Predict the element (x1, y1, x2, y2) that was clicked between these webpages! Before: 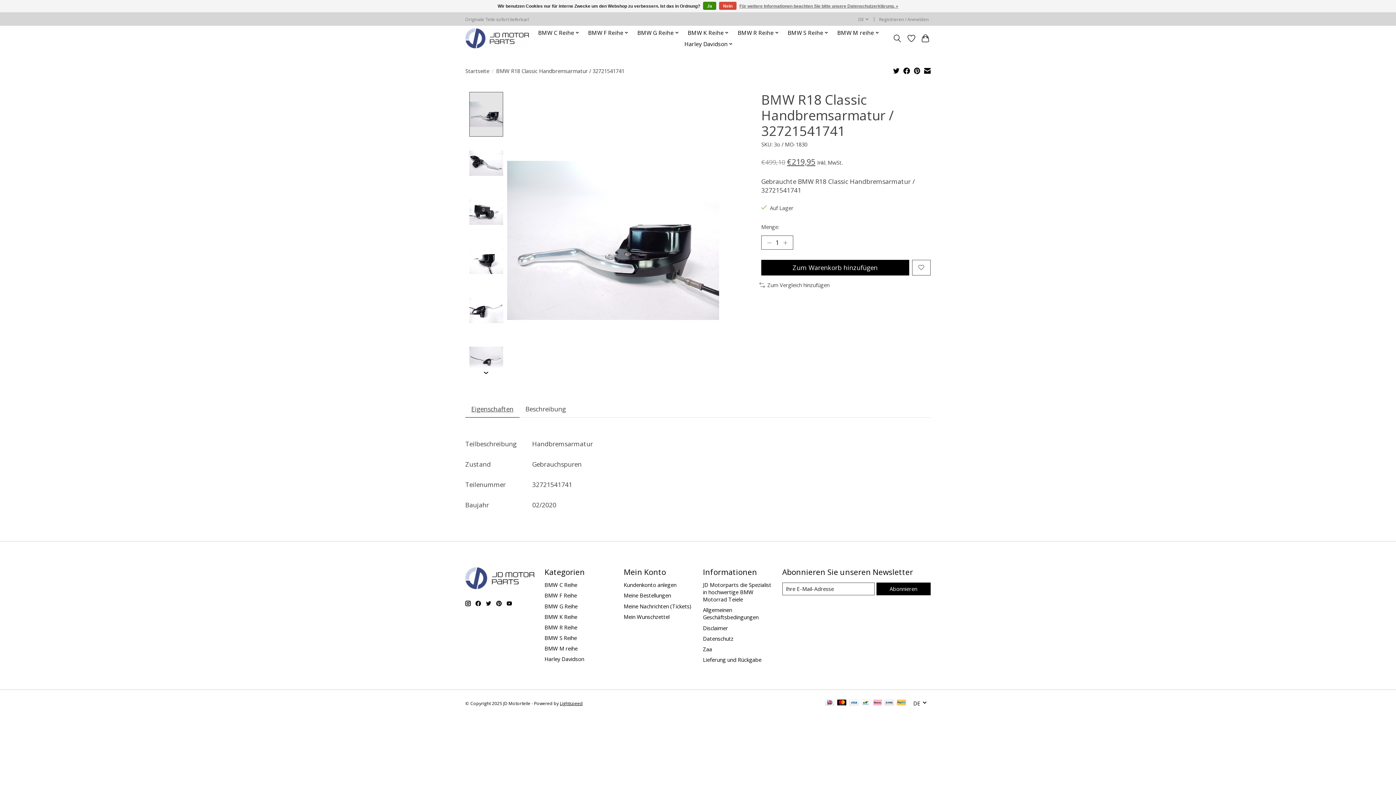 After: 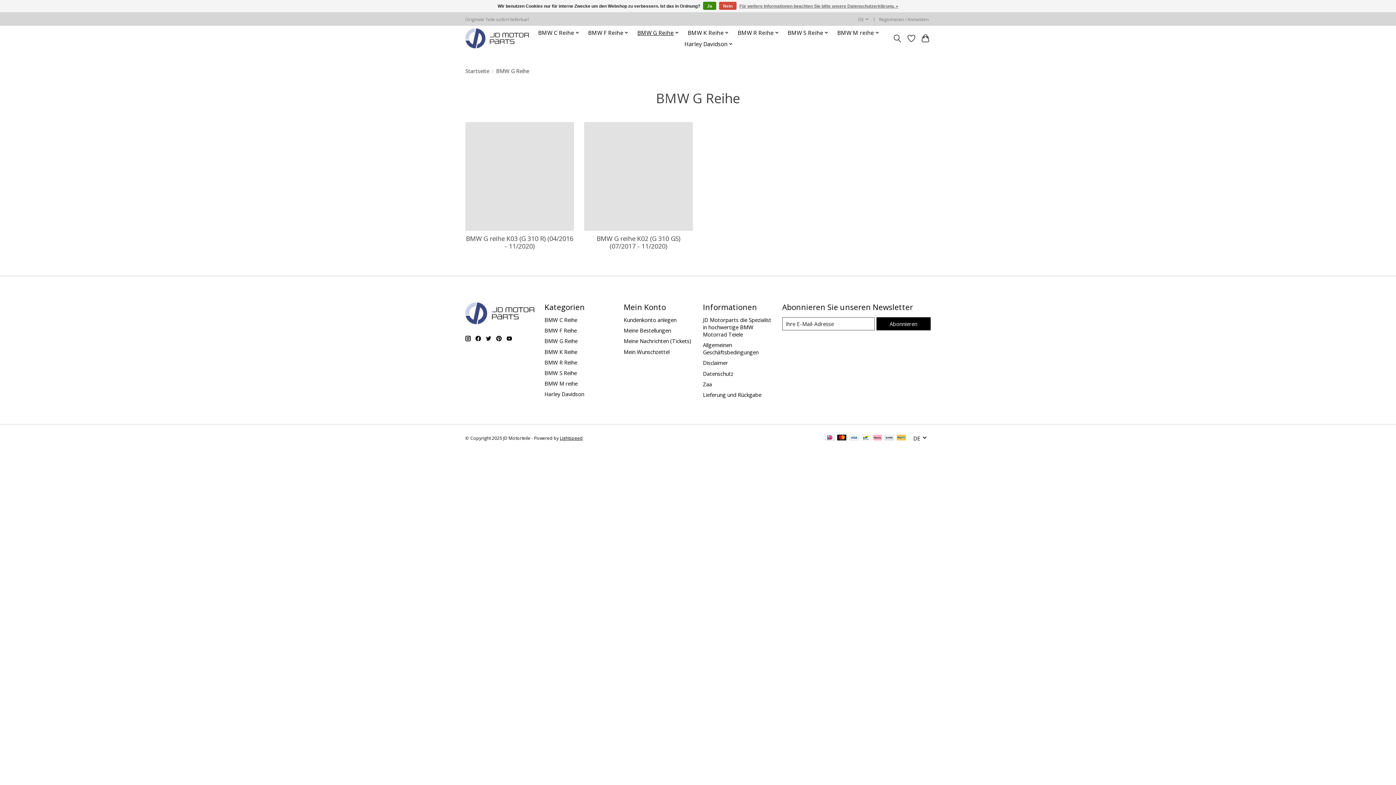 Action: bbox: (544, 602, 577, 610) label: BMW G Reihe